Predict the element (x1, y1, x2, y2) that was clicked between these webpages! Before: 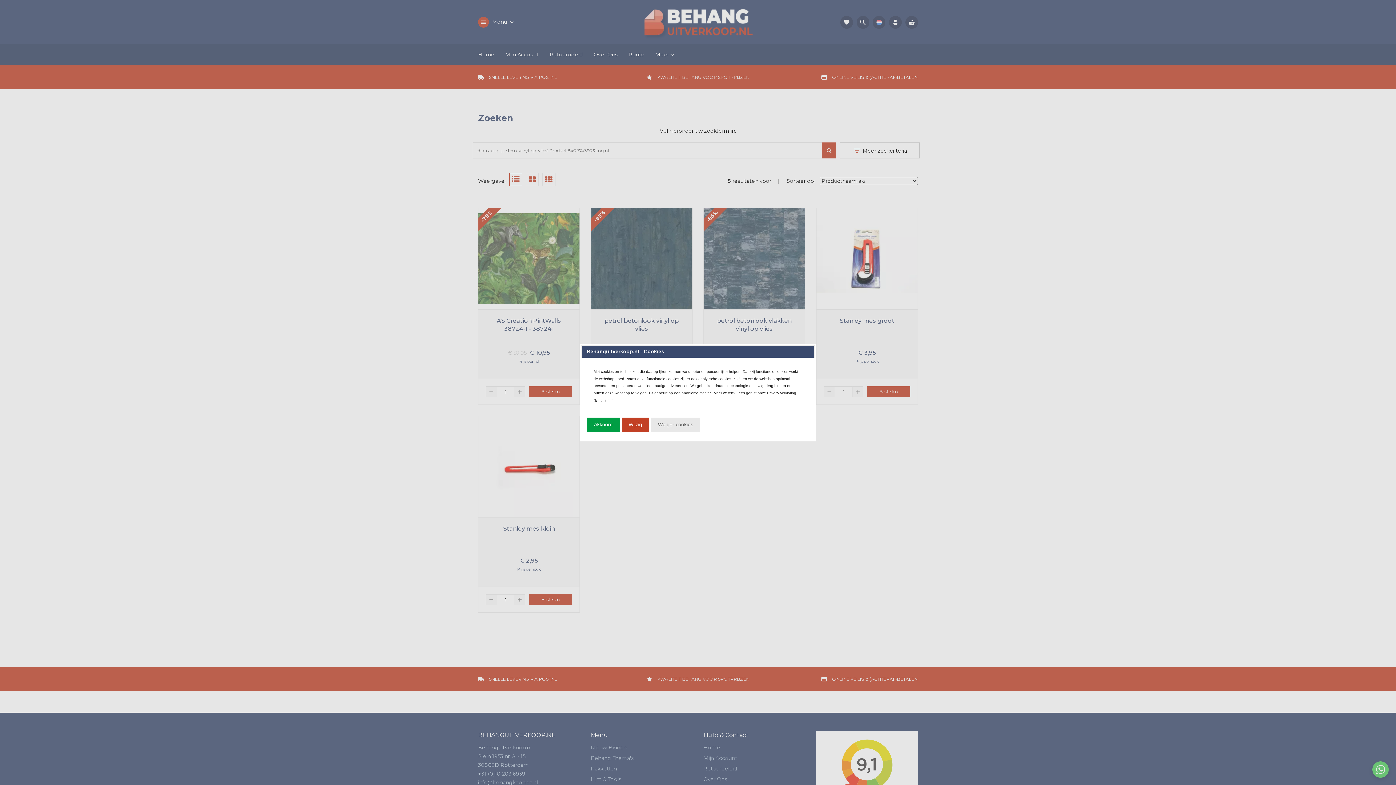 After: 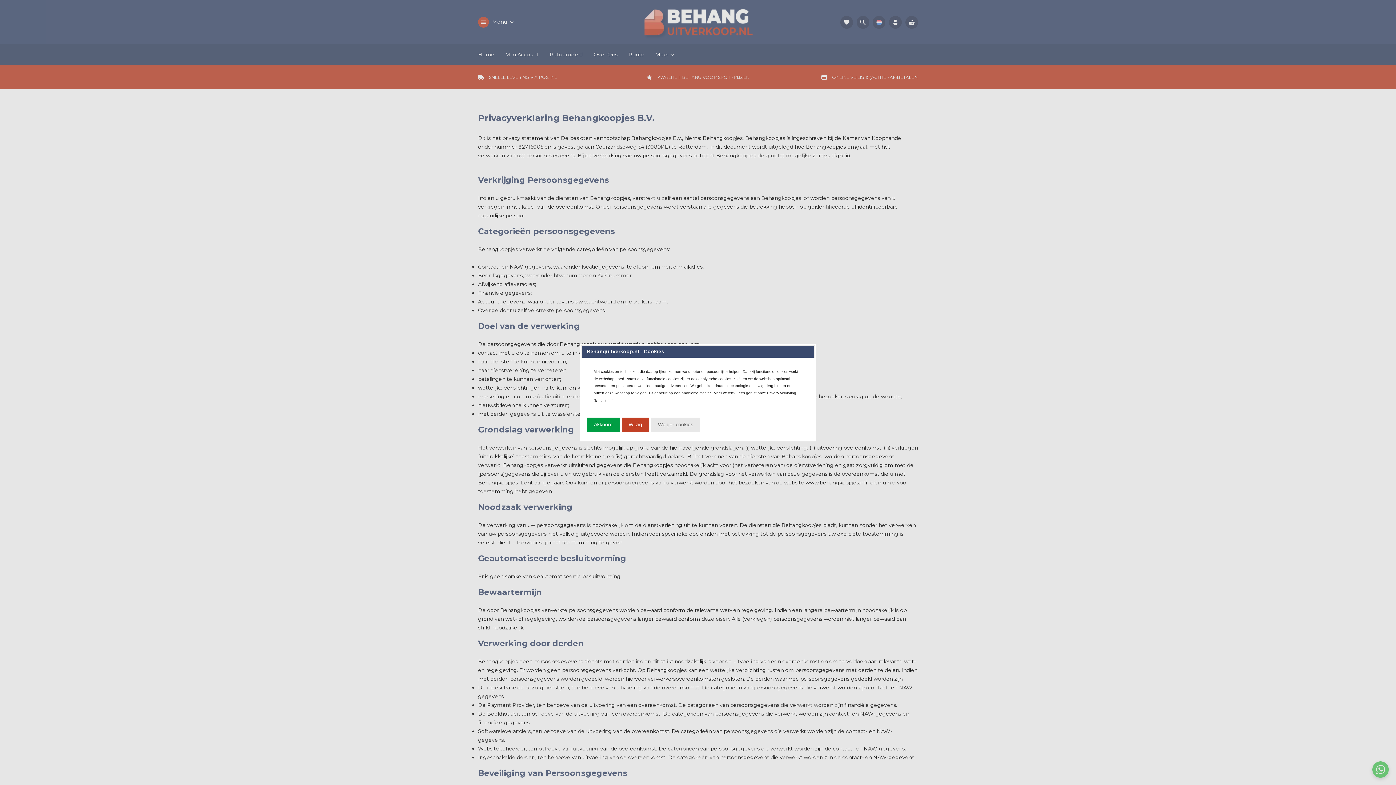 Action: label: klik hier bbox: (594, 397, 612, 403)